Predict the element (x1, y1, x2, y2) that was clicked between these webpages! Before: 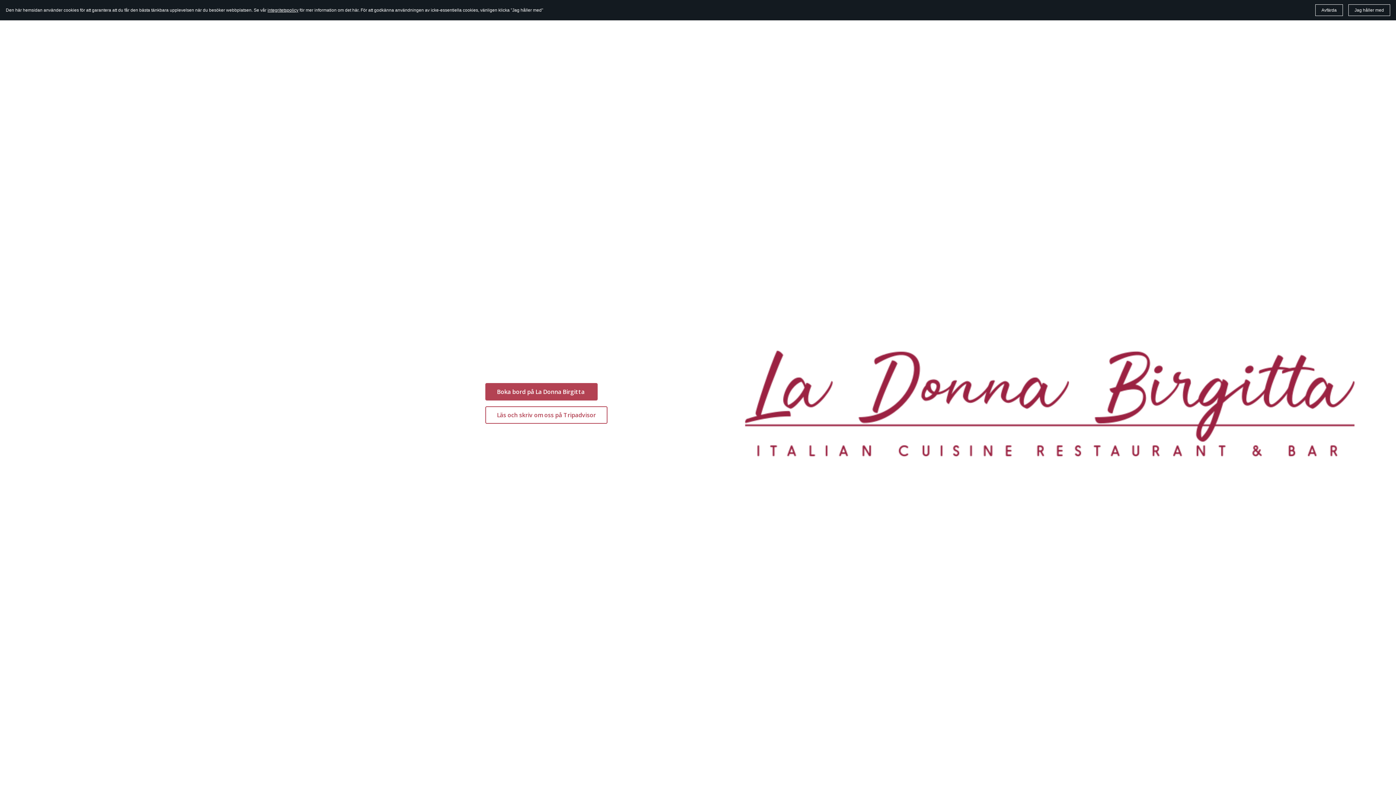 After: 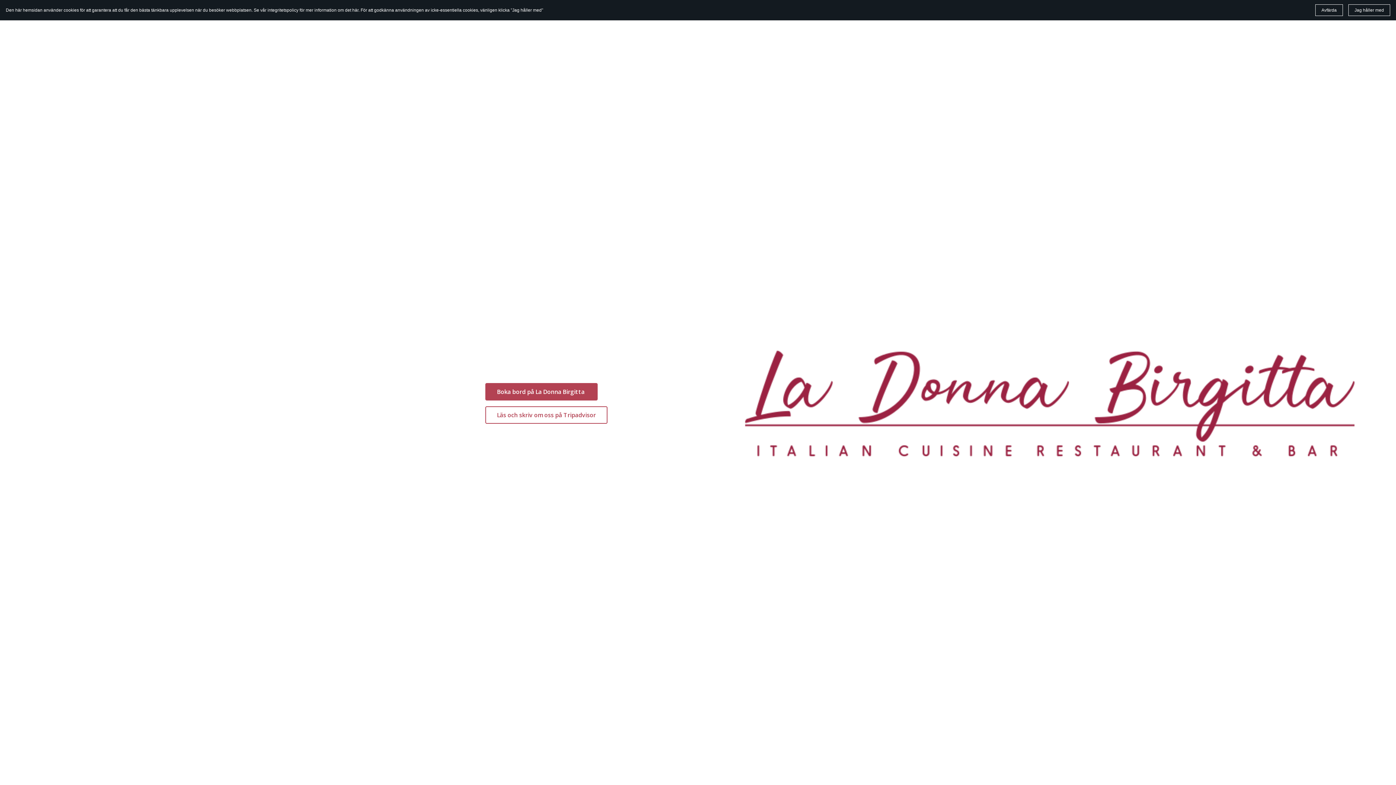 Action: bbox: (267, 7, 298, 12) label: integritetspolicy